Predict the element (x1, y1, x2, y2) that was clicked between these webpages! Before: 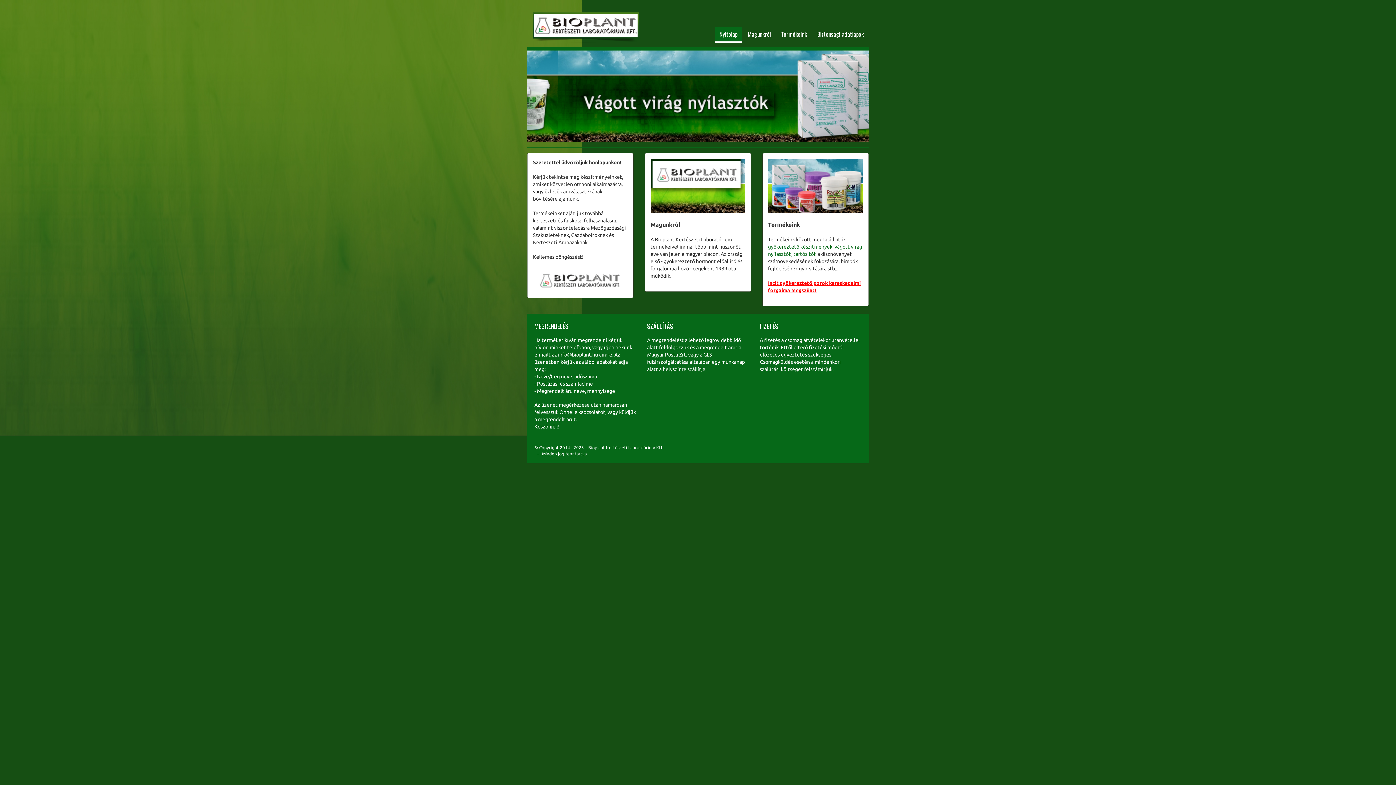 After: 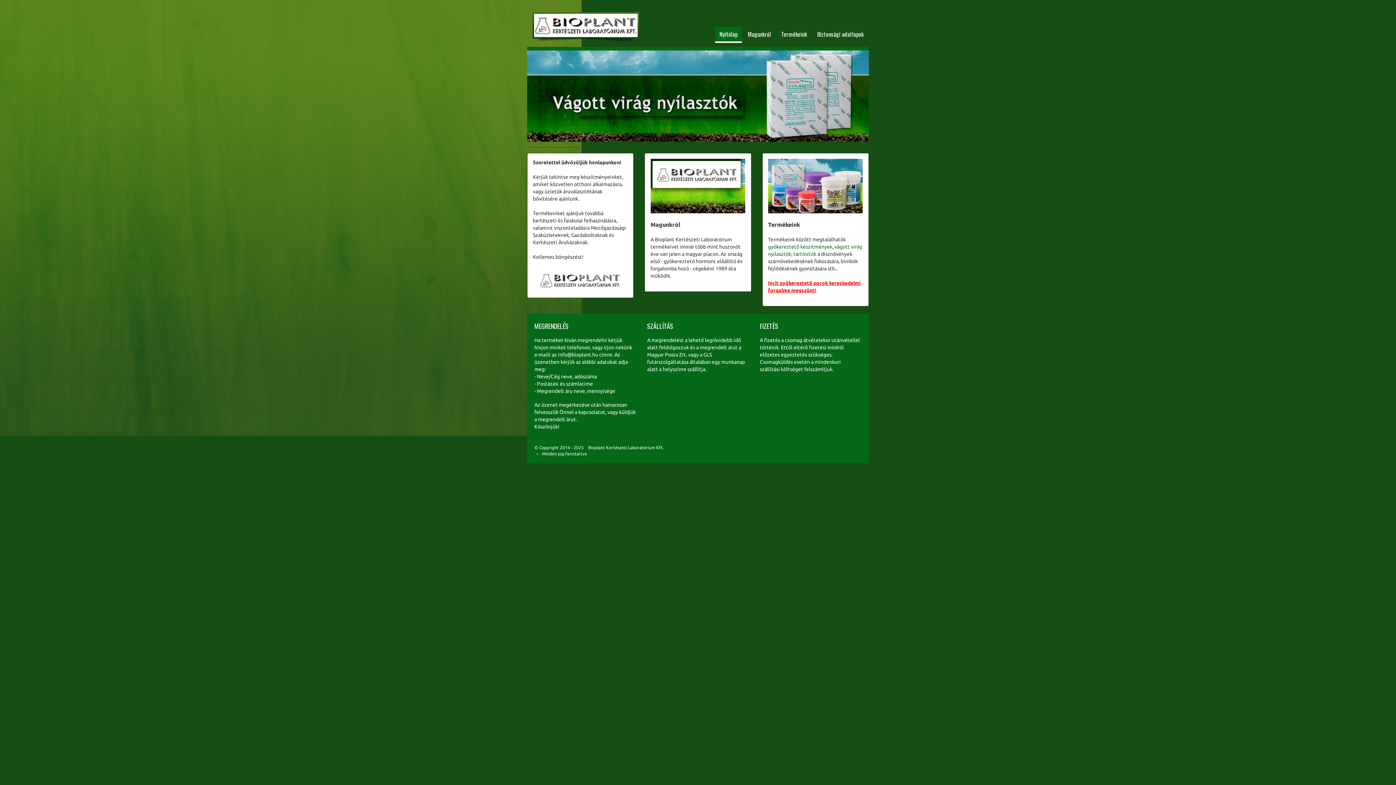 Action: bbox: (527, 92, 869, 98)